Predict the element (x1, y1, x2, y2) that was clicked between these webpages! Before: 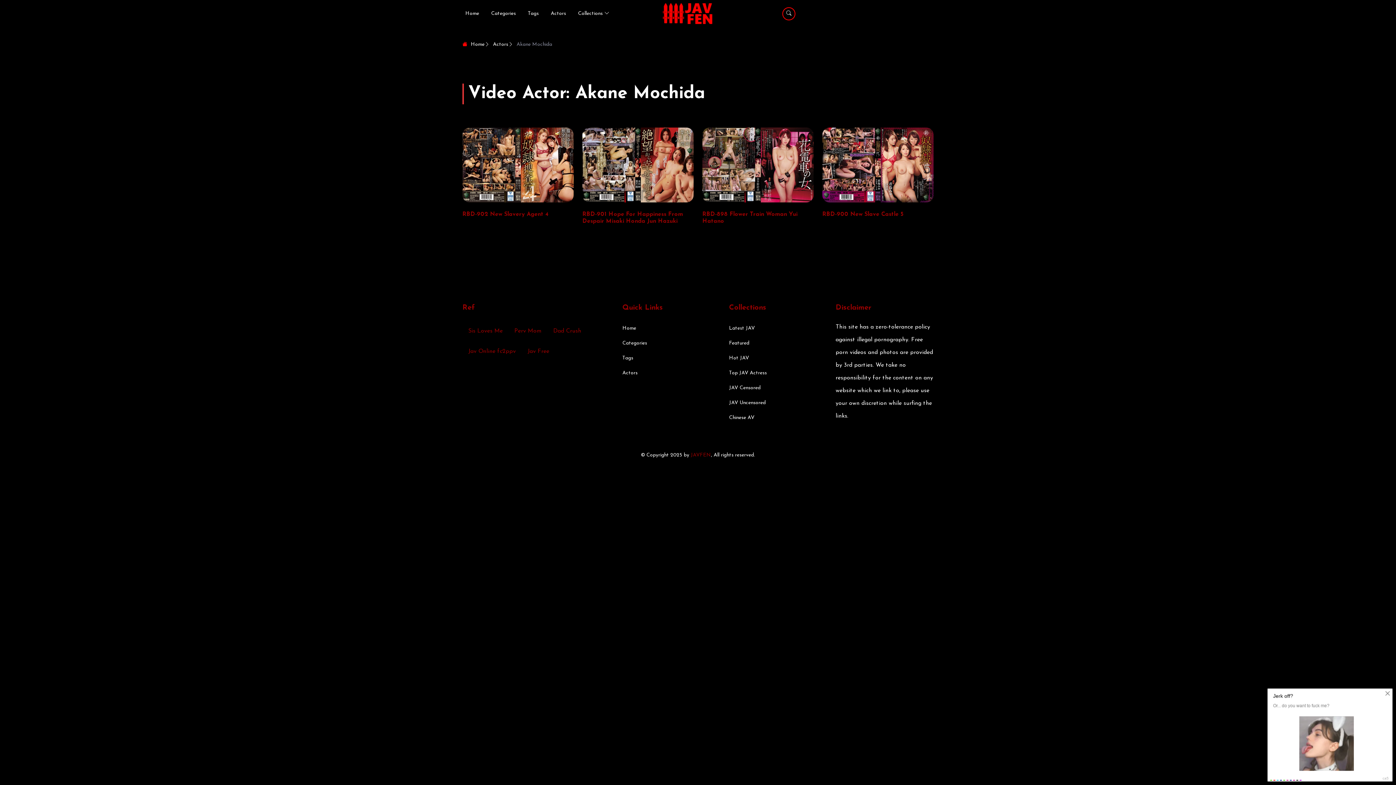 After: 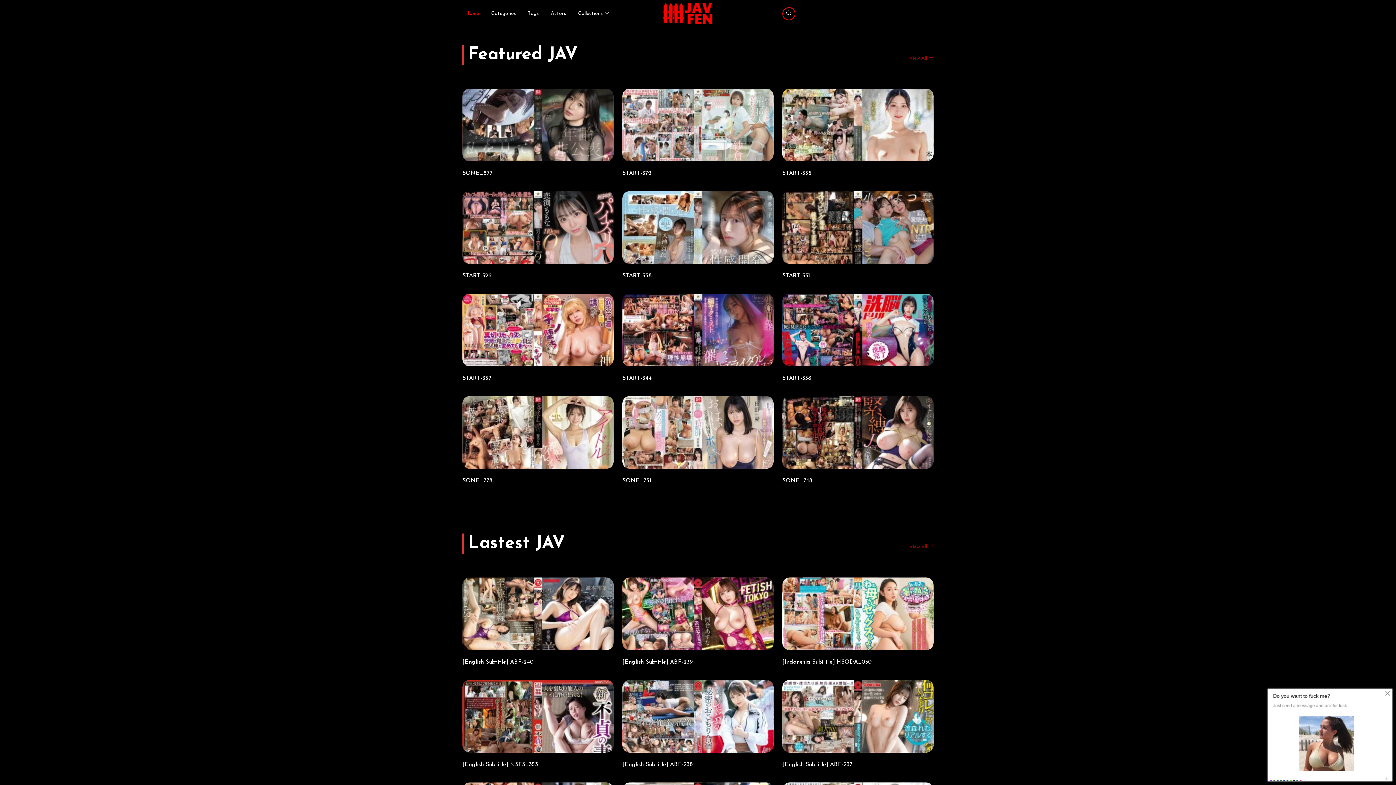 Action: bbox: (662, 2, 773, 24)